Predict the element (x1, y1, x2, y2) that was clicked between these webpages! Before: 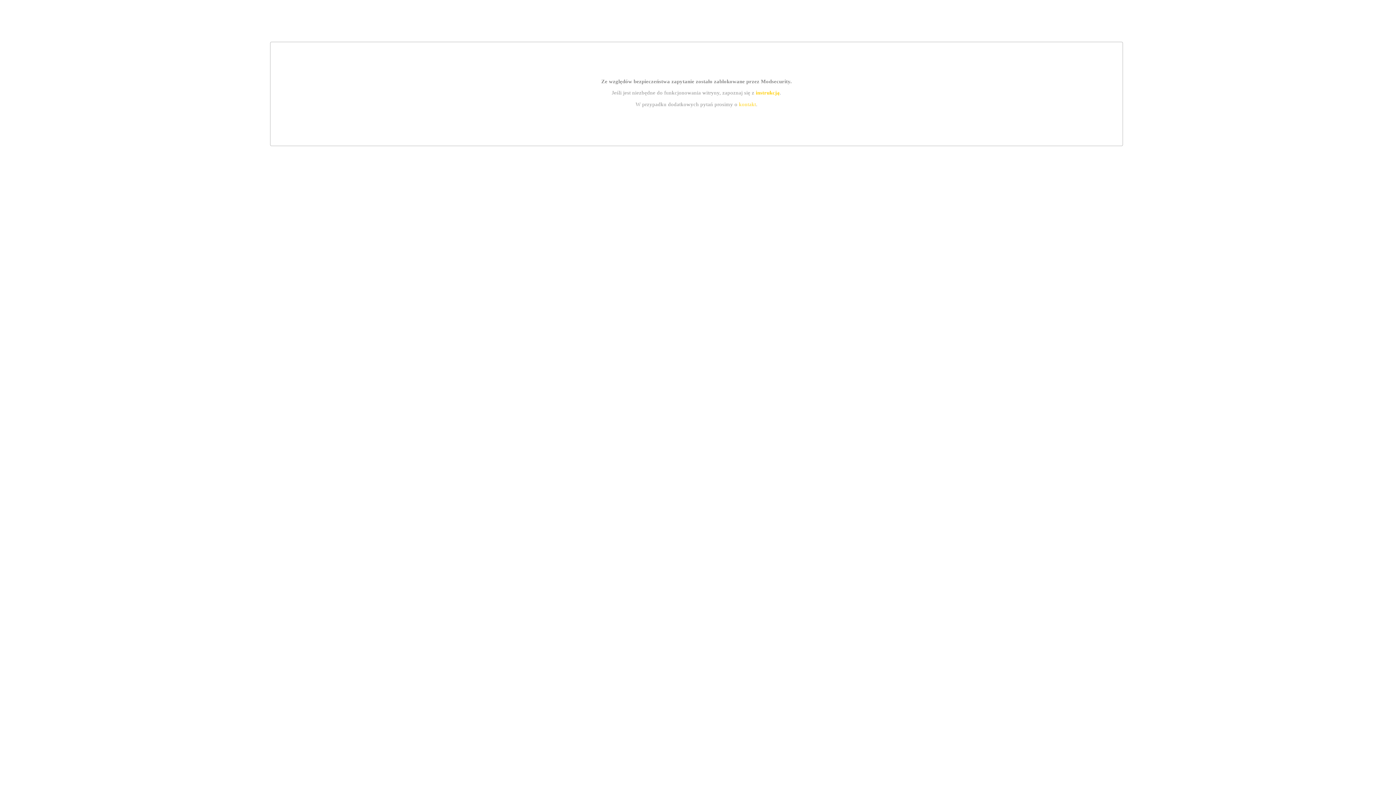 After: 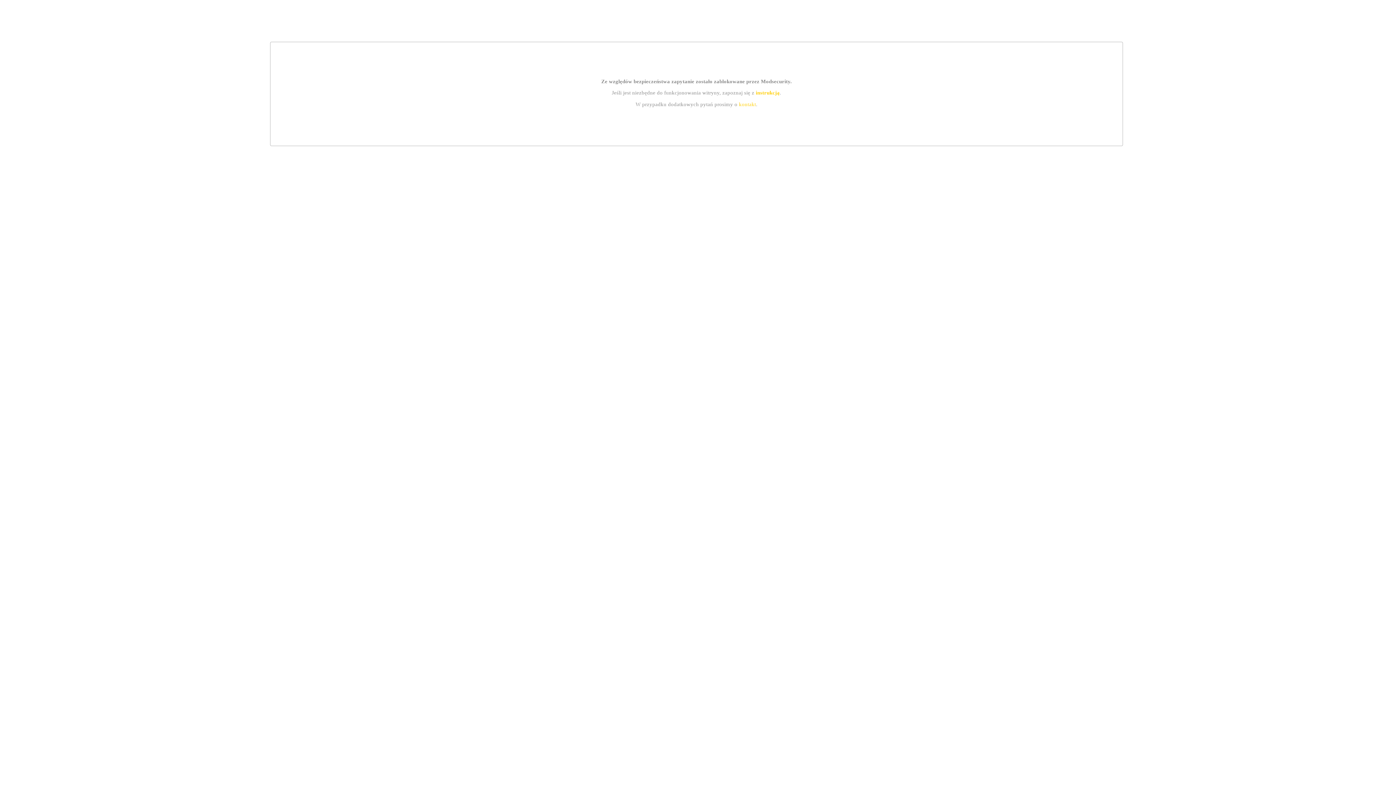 Action: label: instrukcją bbox: (755, 89, 779, 95)